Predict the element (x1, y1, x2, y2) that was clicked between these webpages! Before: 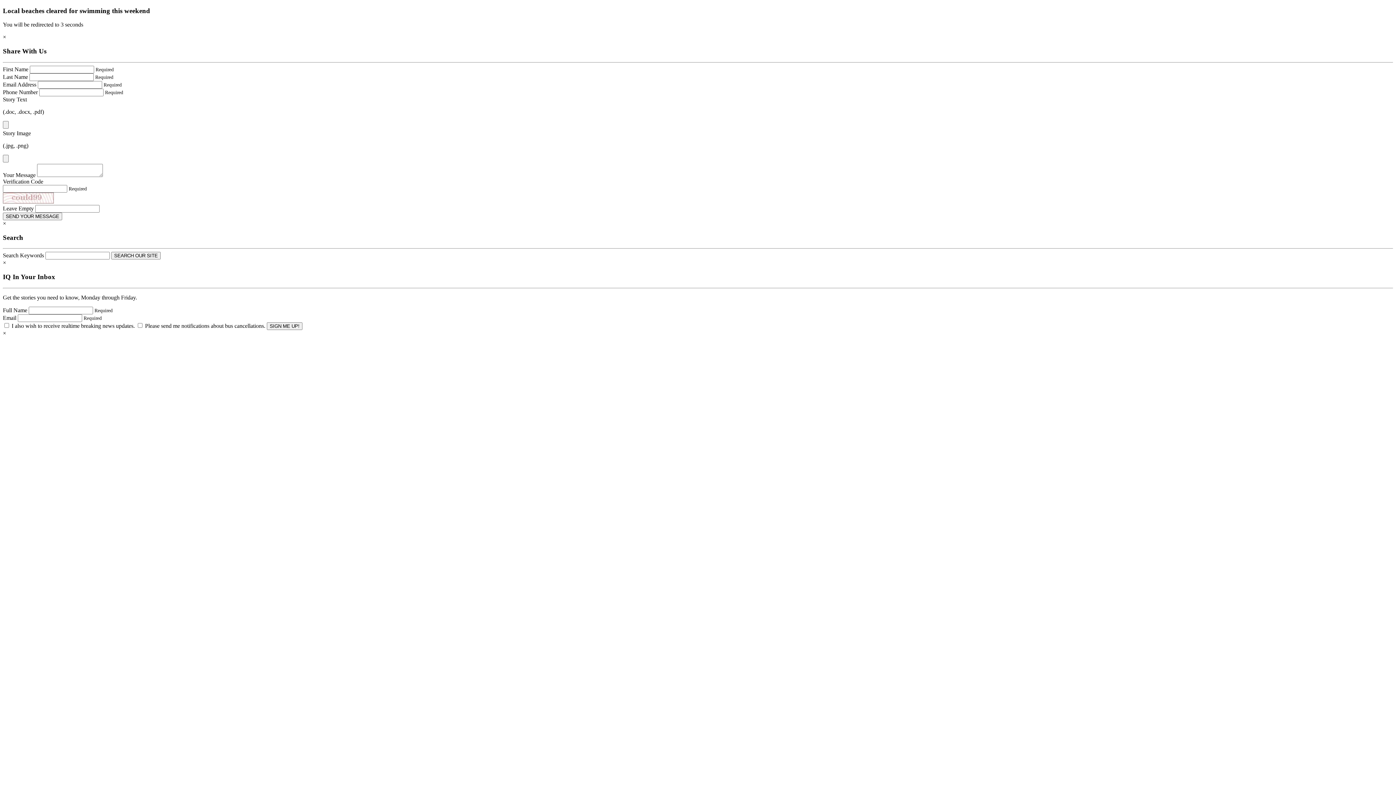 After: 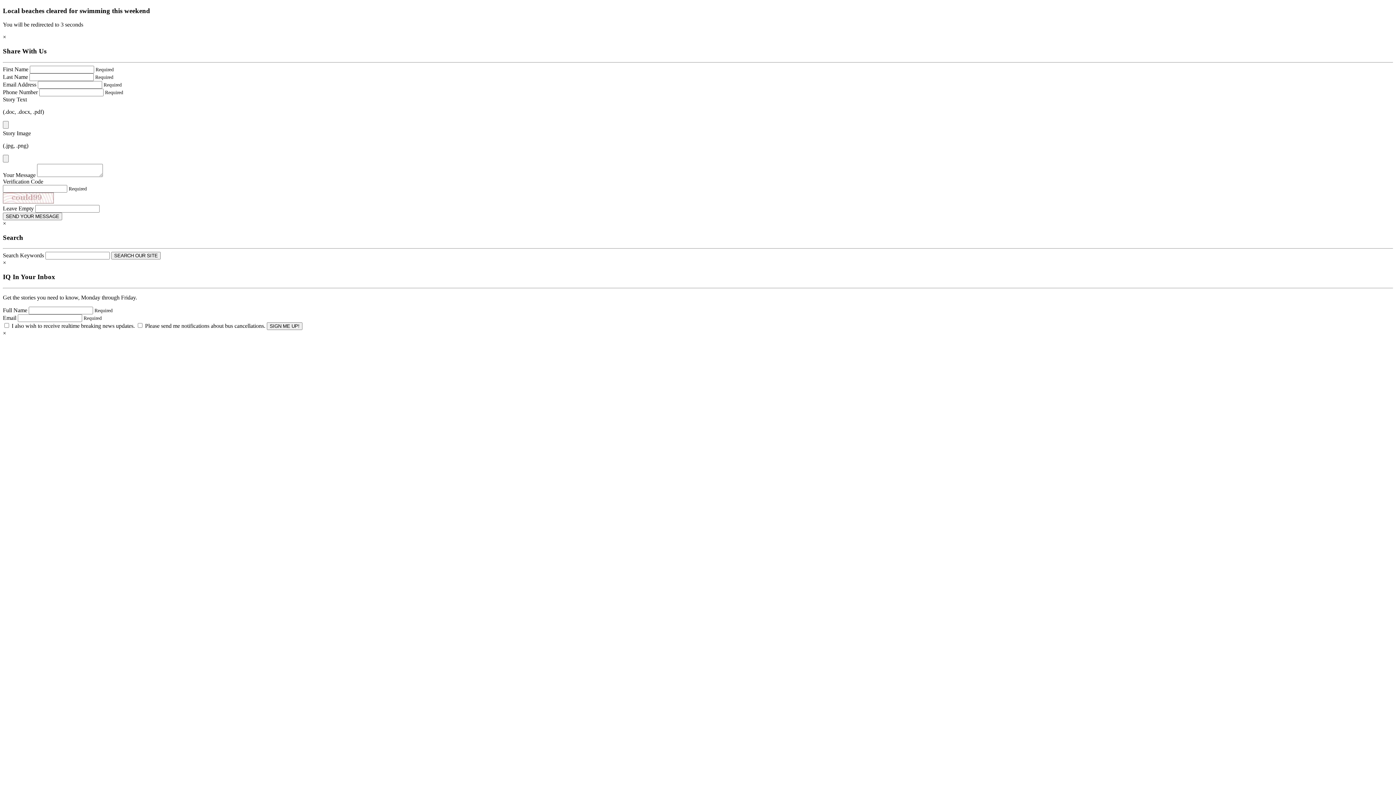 Action: label: Close bbox: (2, 33, 6, 40)